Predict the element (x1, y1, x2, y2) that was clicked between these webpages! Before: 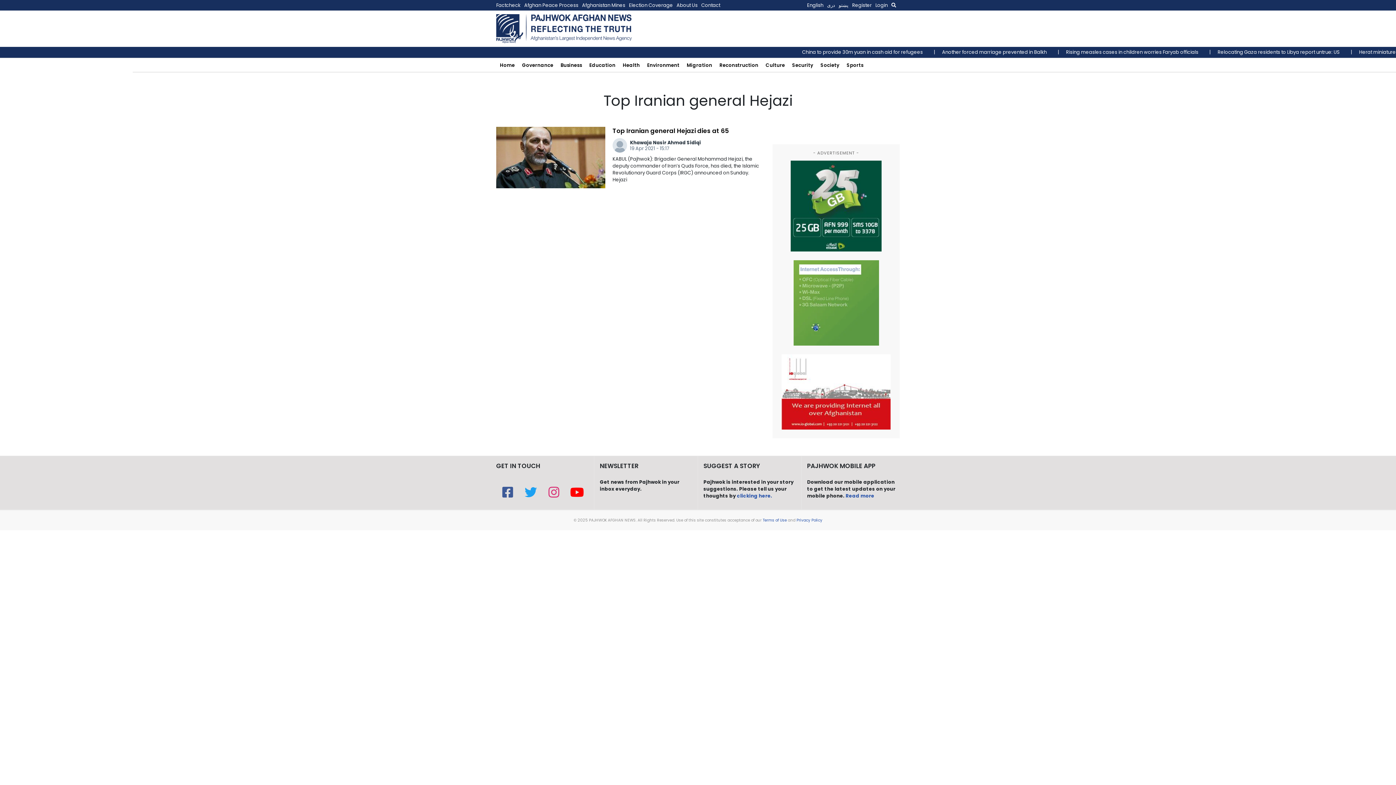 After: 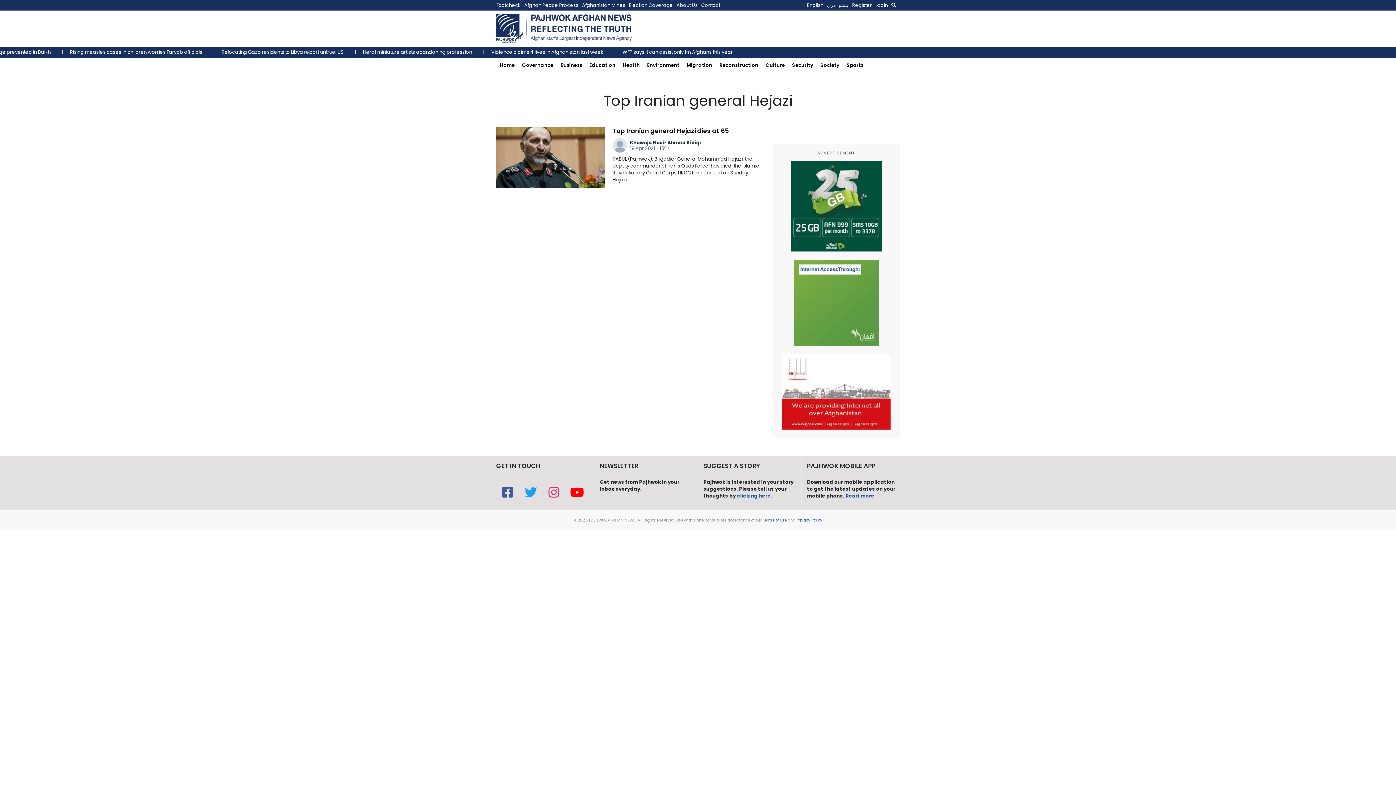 Action: bbox: (781, 354, 890, 429)